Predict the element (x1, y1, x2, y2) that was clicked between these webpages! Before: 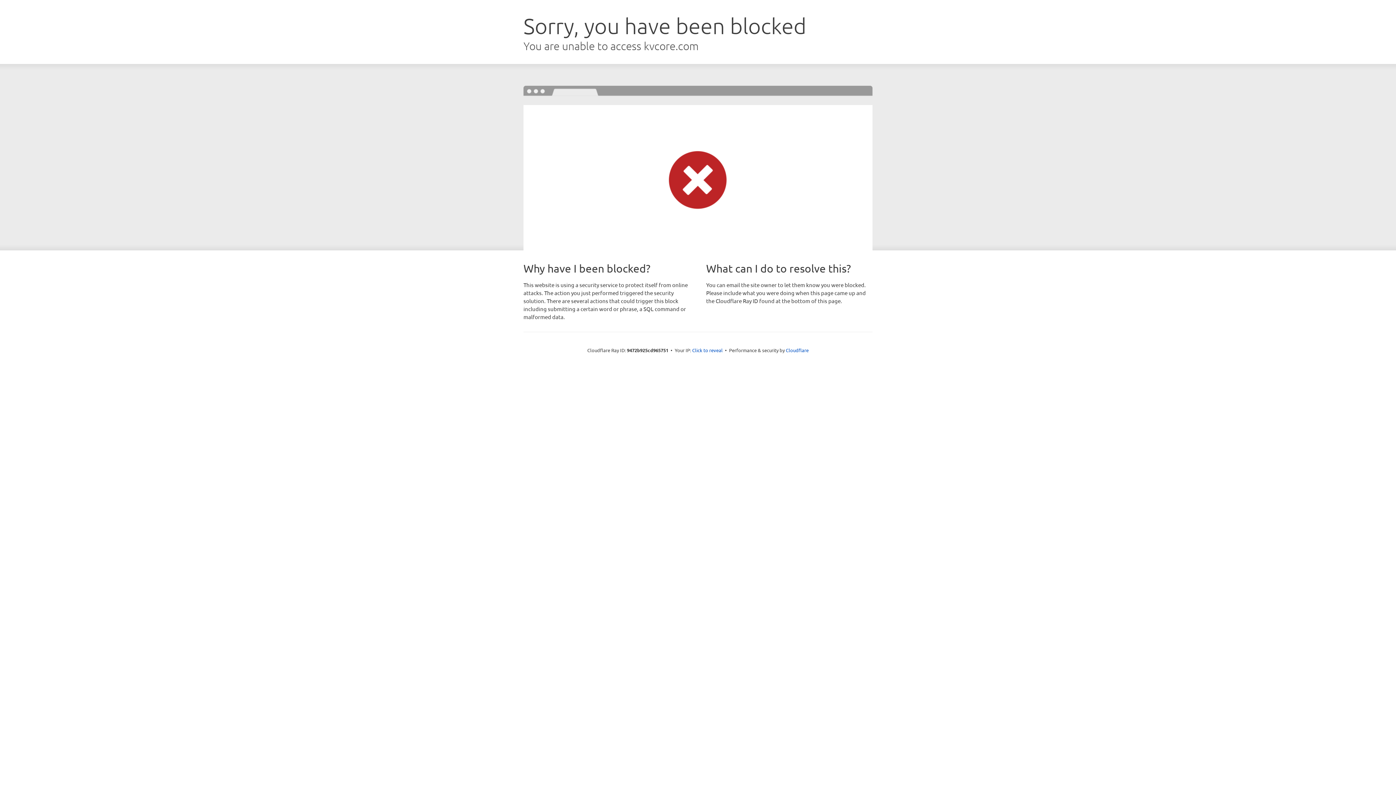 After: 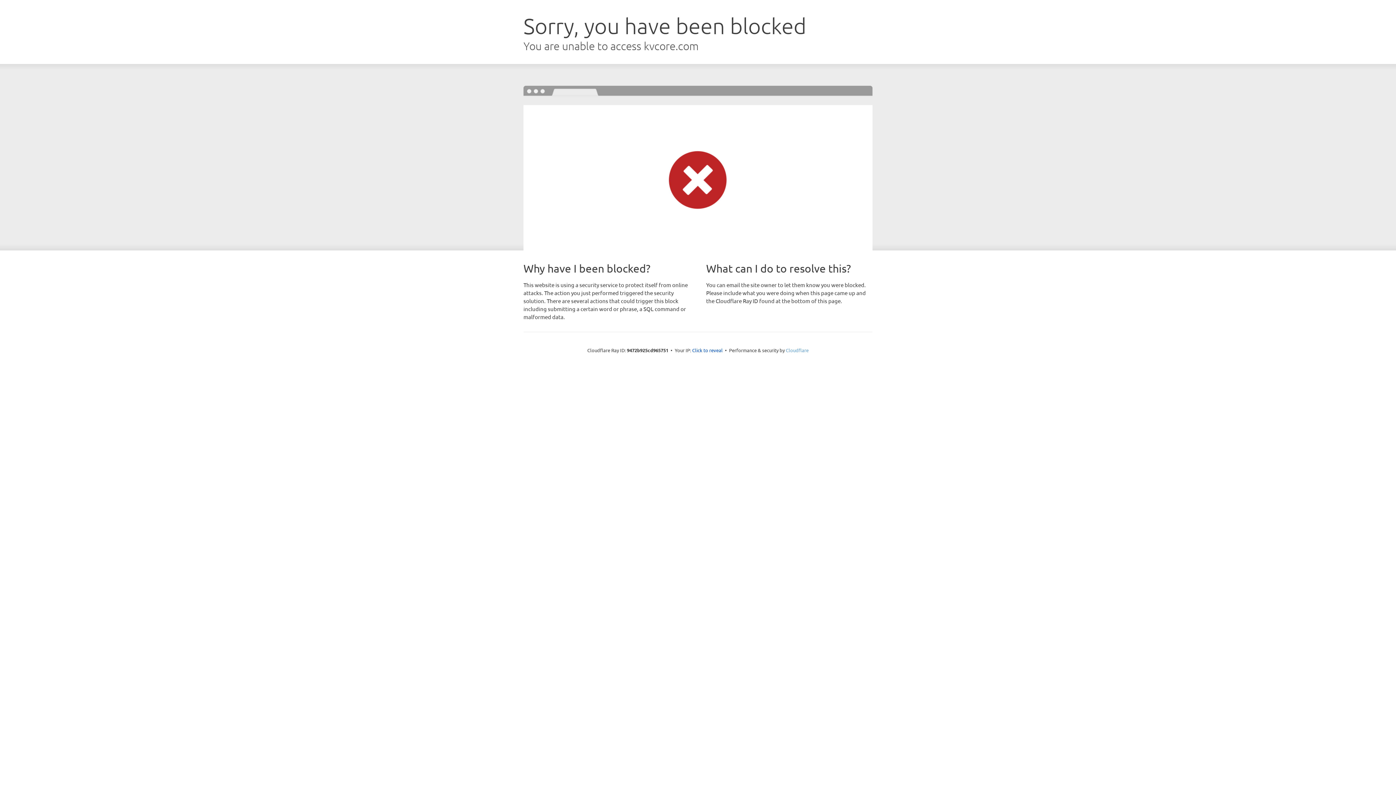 Action: bbox: (786, 347, 808, 353) label: Cloudflare